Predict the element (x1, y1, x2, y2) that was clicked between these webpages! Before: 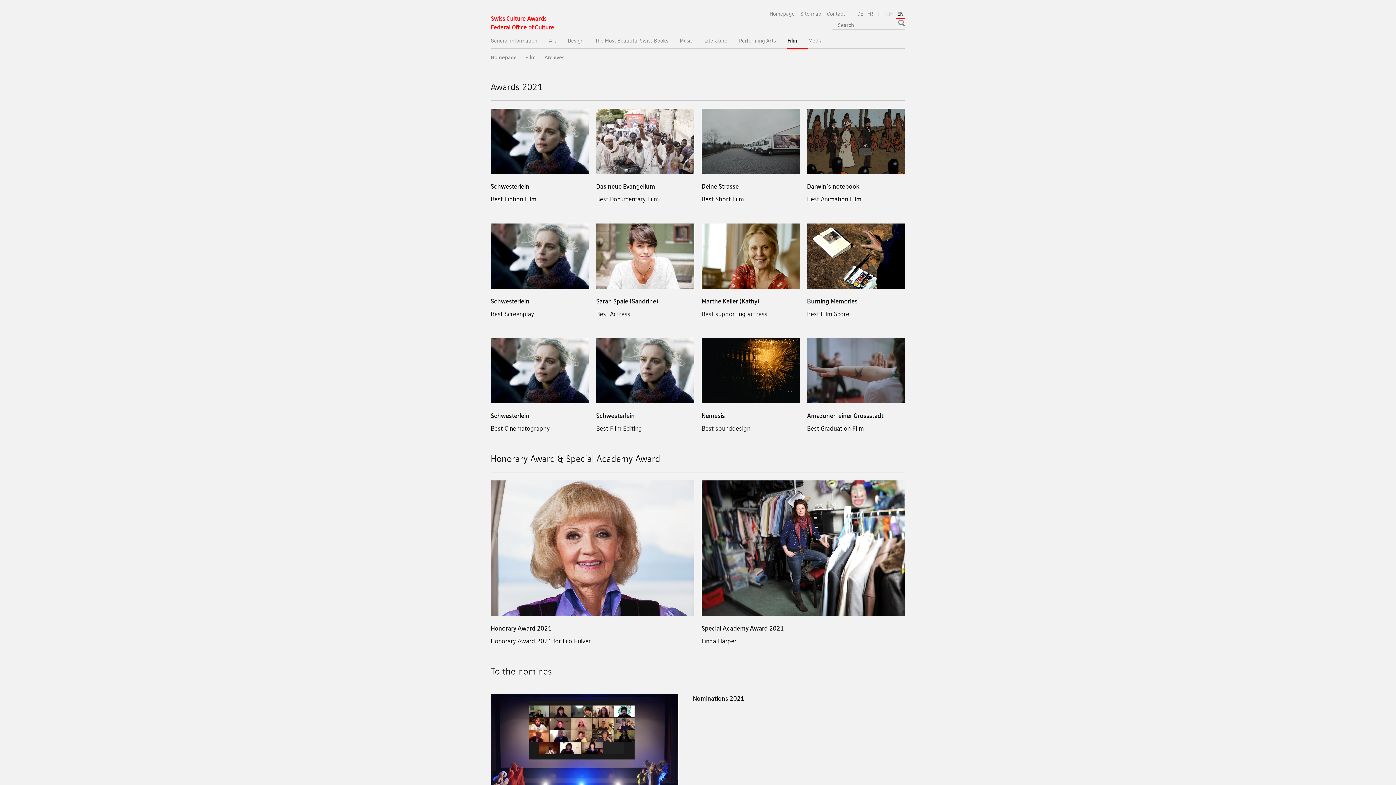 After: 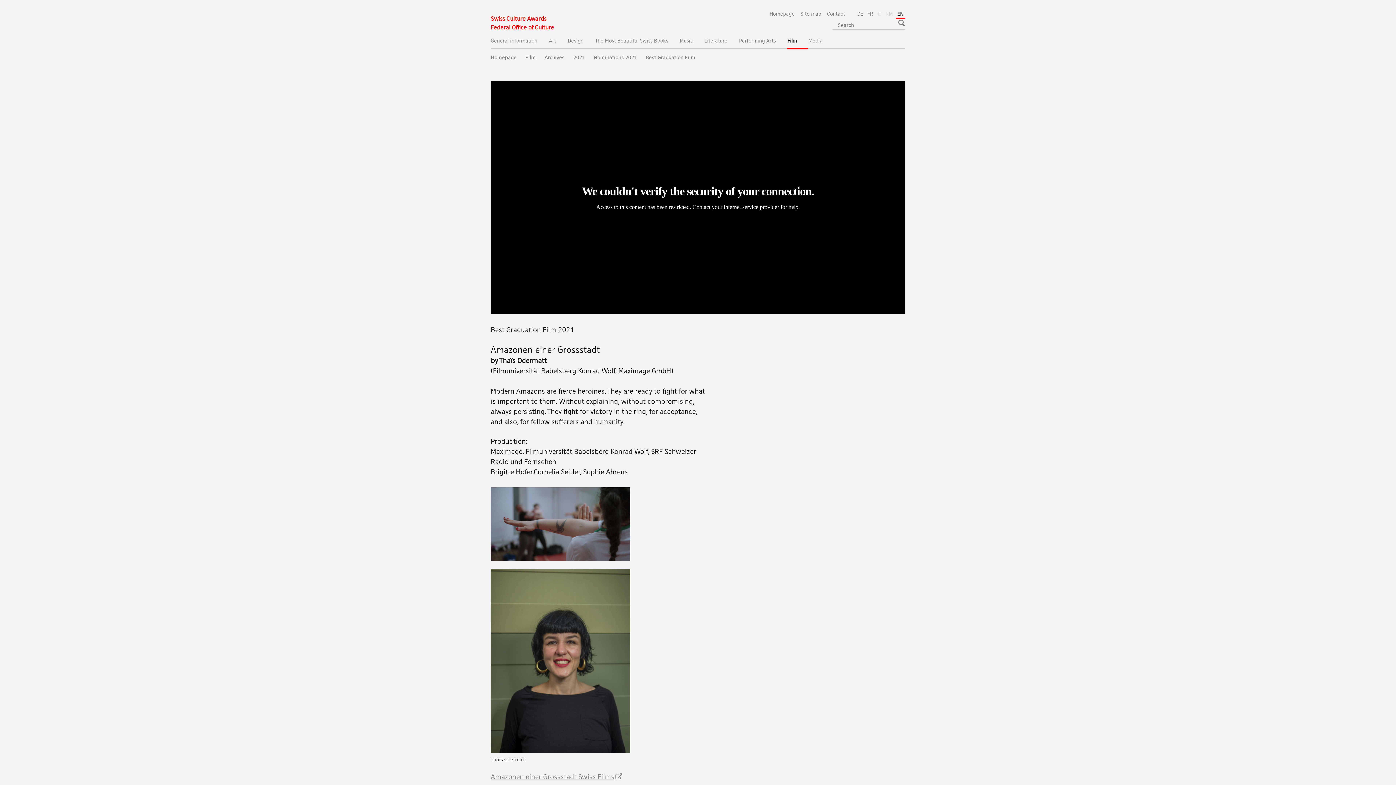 Action: bbox: (807, 366, 905, 373)